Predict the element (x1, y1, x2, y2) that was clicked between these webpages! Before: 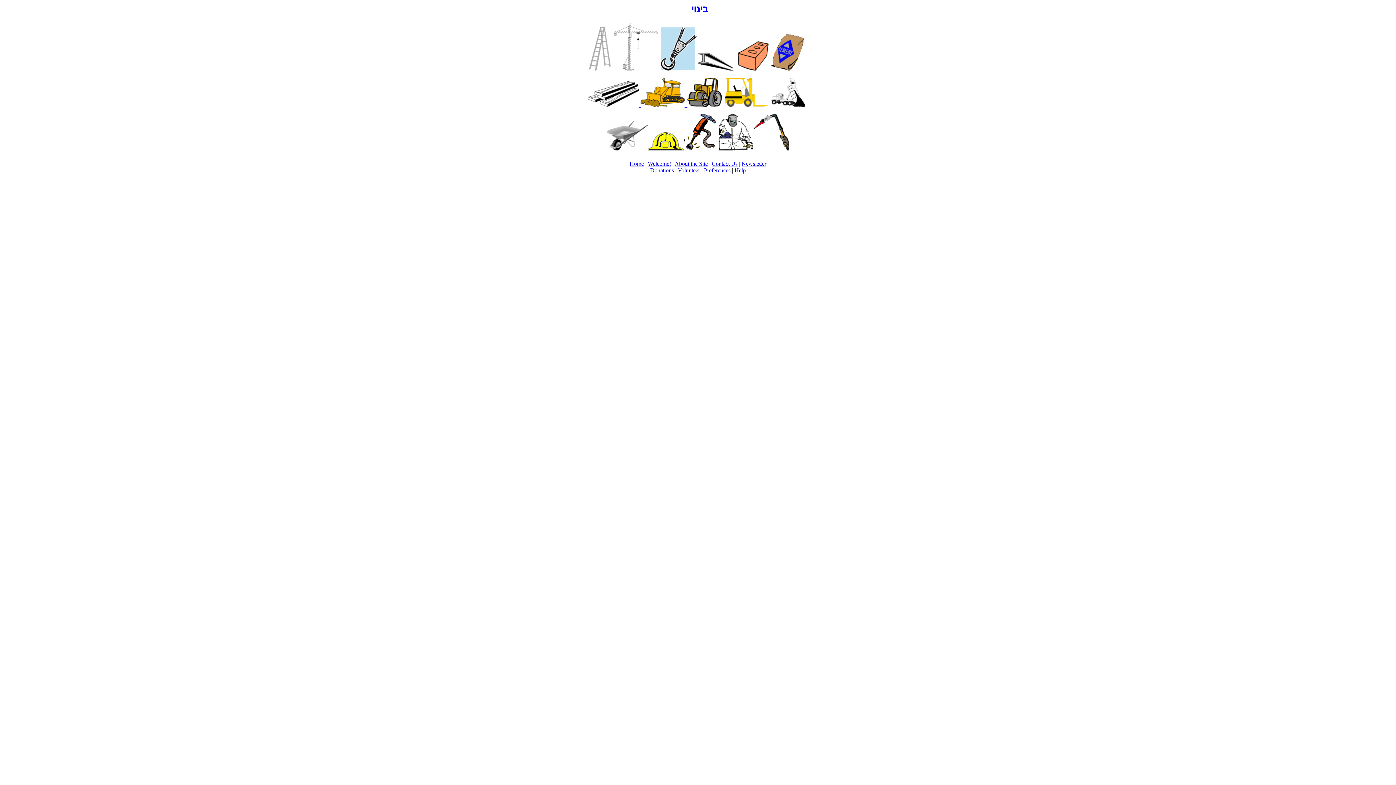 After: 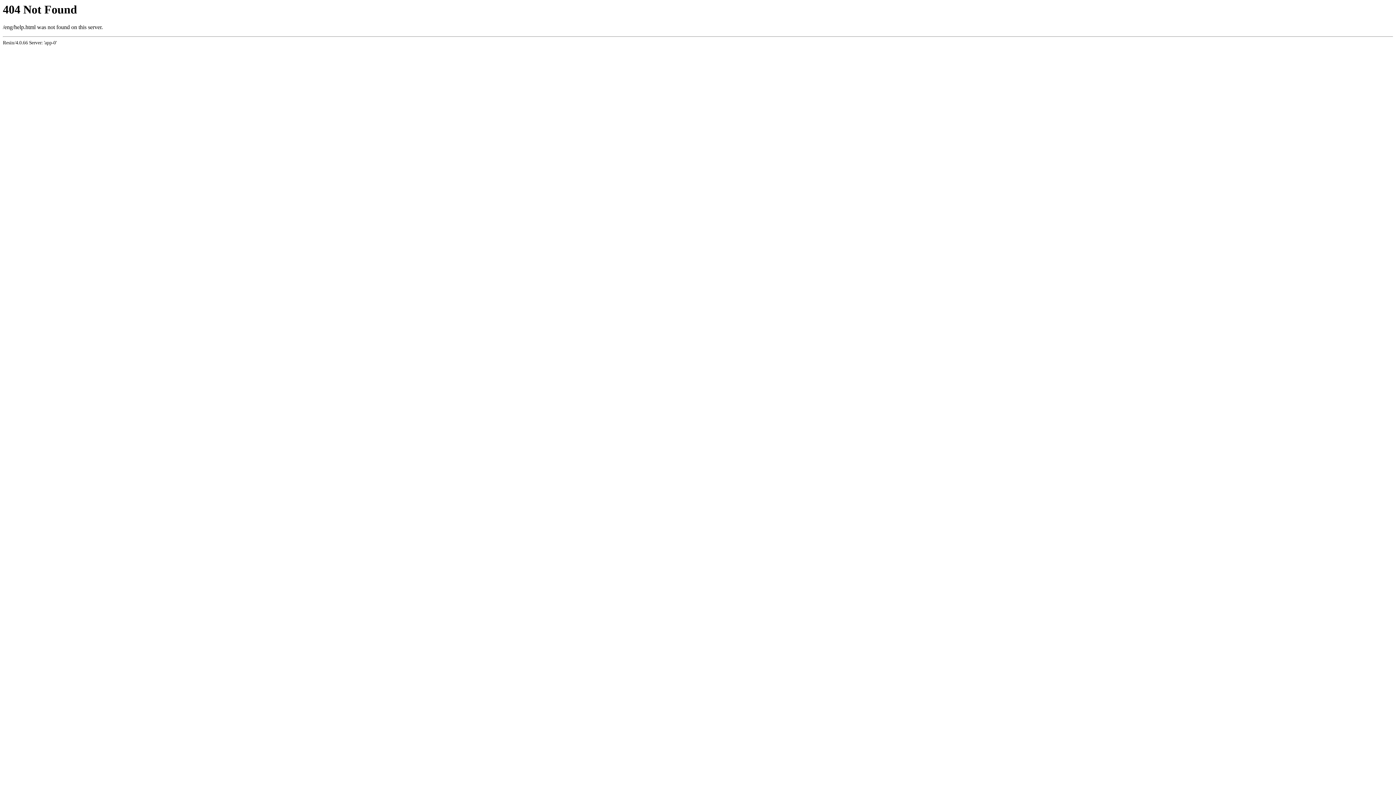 Action: label: Help bbox: (734, 167, 746, 173)